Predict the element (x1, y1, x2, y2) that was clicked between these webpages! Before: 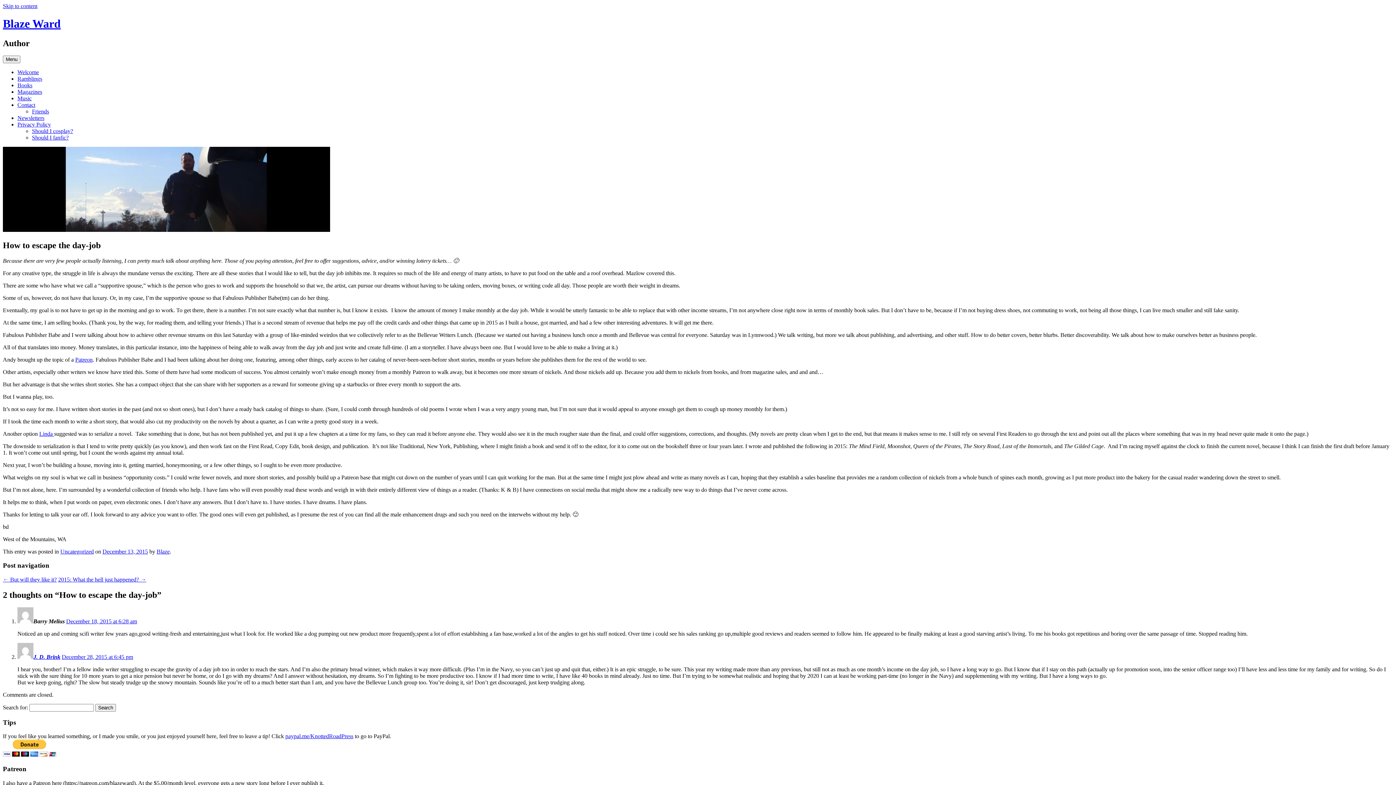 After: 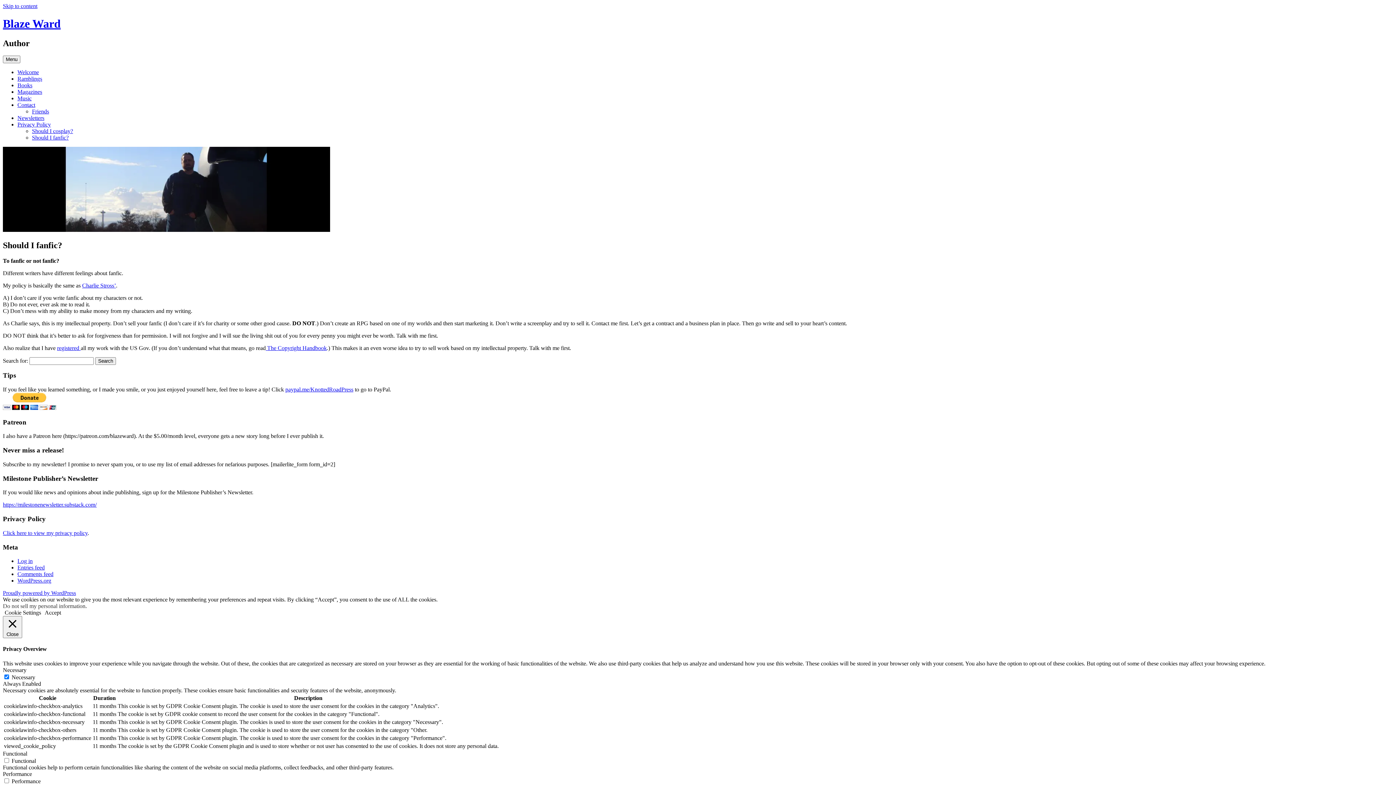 Action: bbox: (32, 134, 68, 140) label: Should I fanfic?